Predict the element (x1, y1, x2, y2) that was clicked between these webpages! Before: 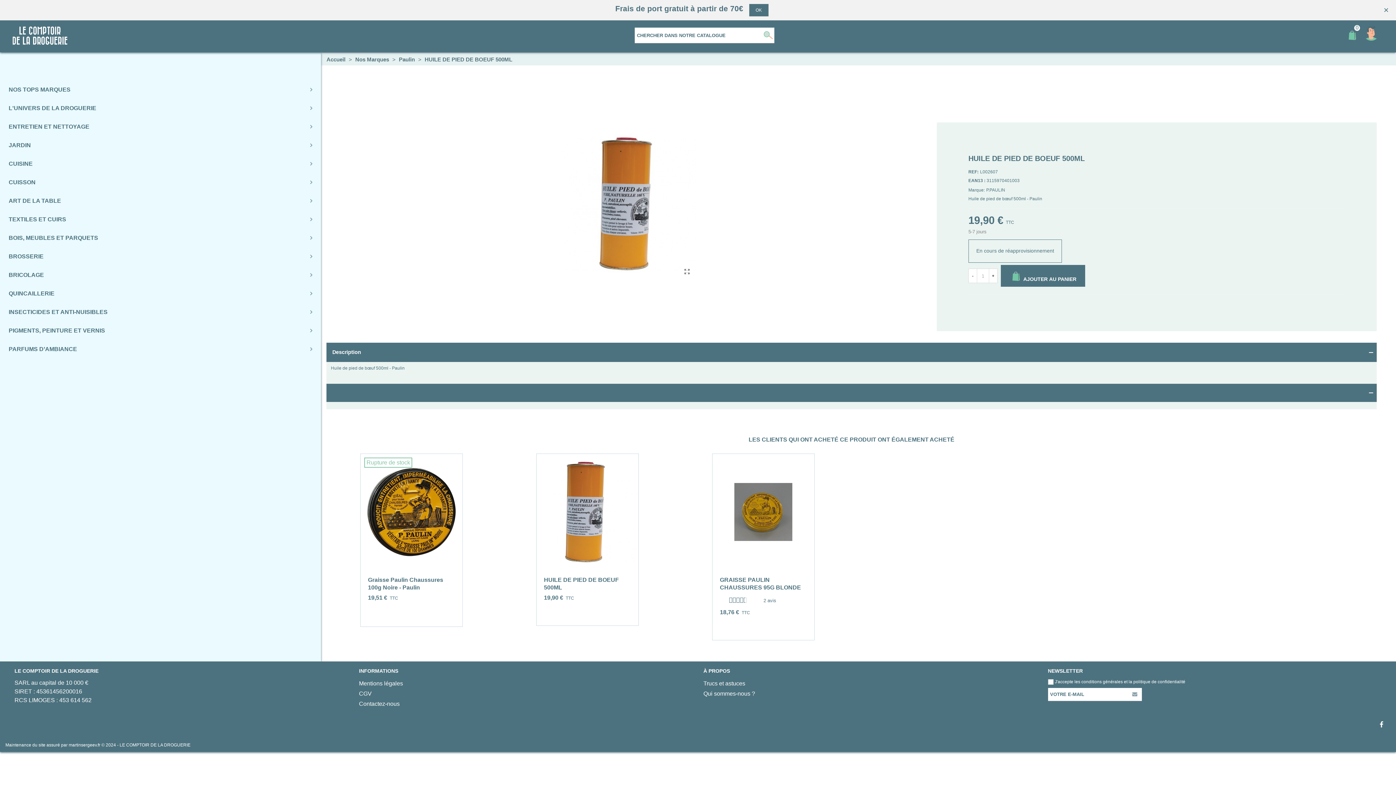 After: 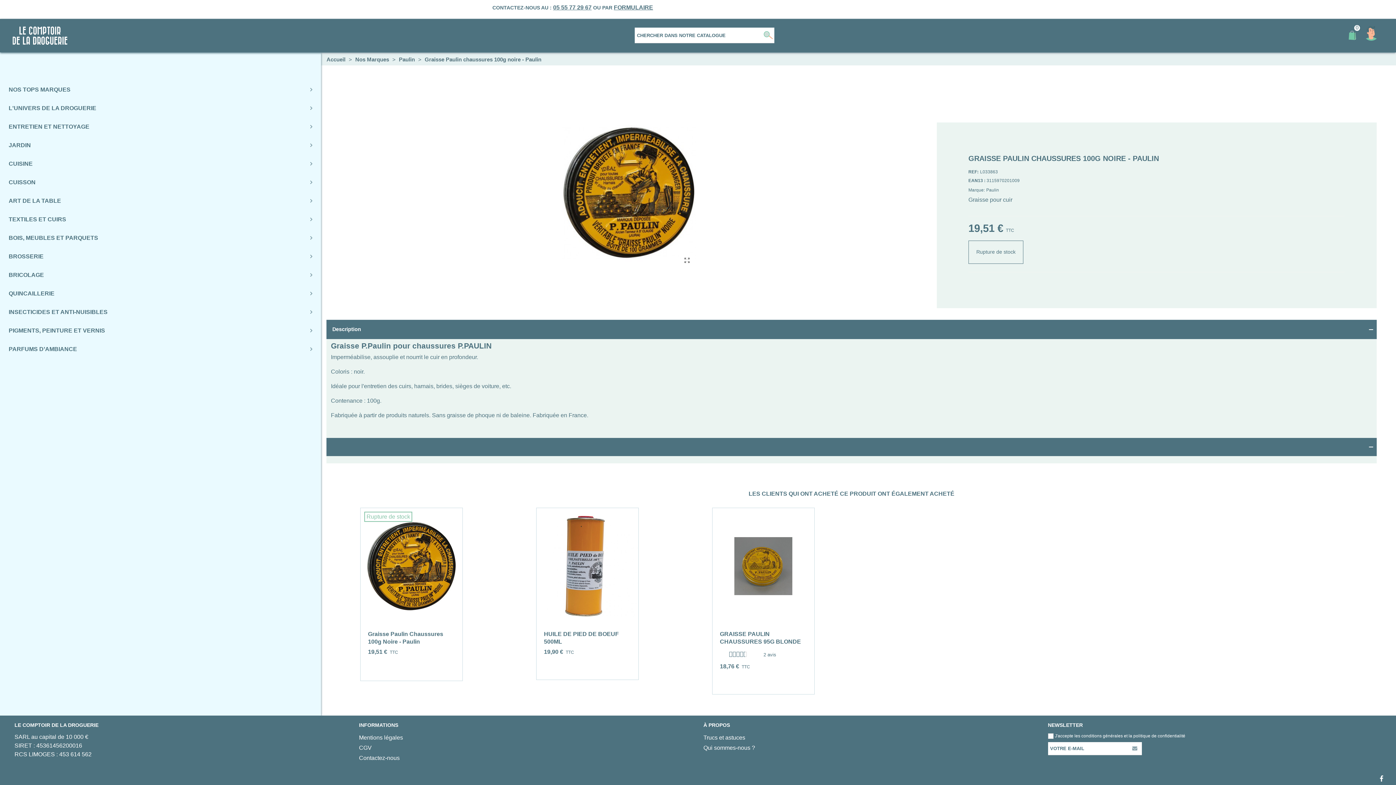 Action: bbox: (360, 454, 462, 570) label: Rupture de stock